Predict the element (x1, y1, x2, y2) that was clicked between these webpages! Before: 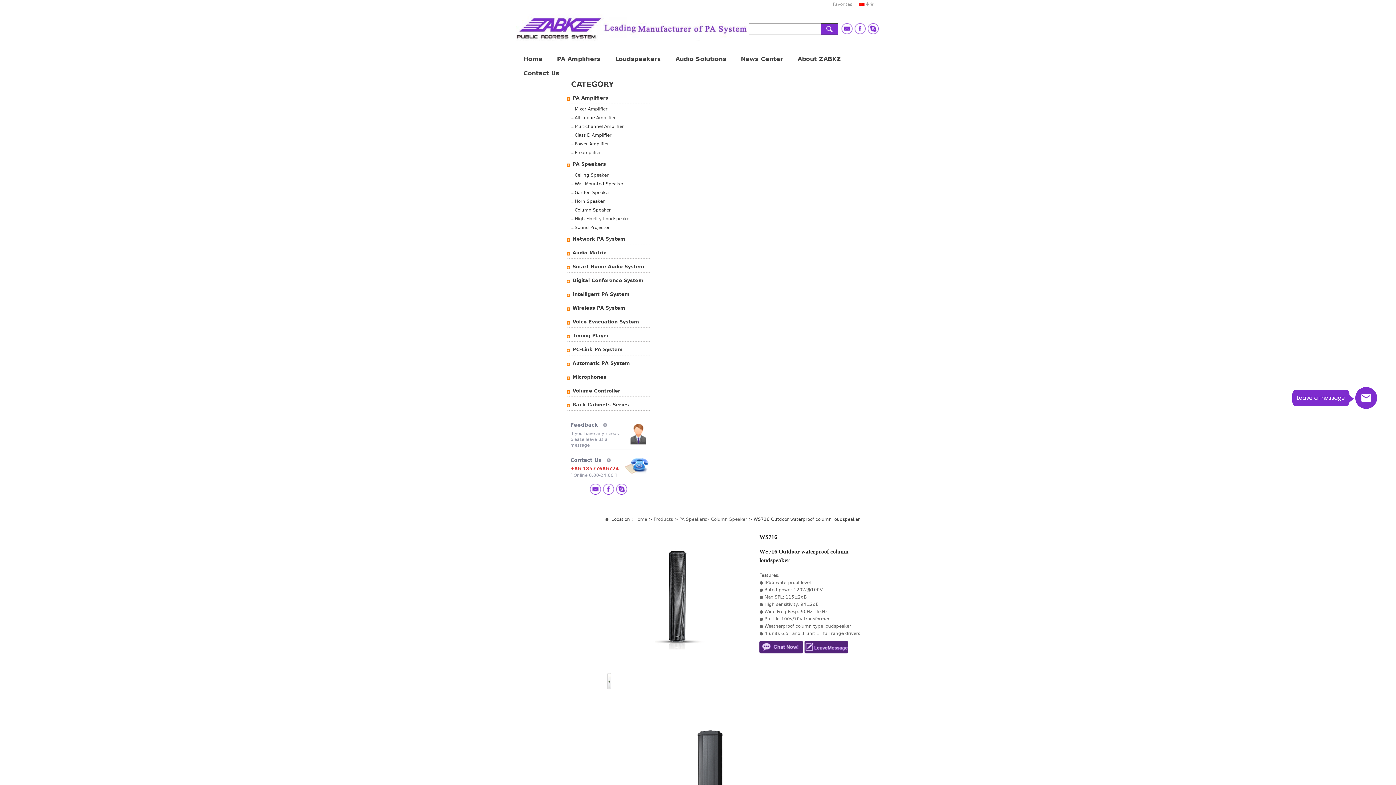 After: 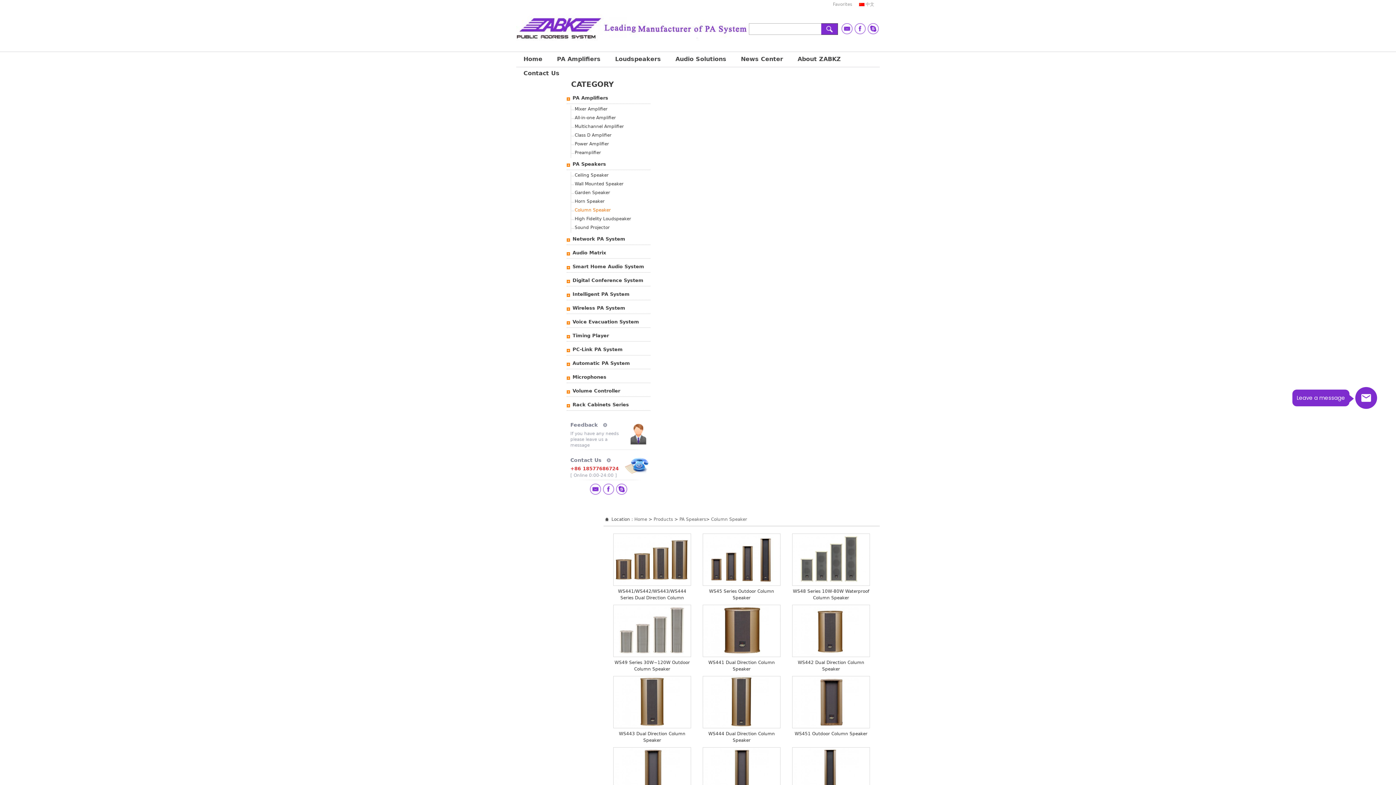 Action: label: Column Speaker bbox: (711, 517, 747, 522)